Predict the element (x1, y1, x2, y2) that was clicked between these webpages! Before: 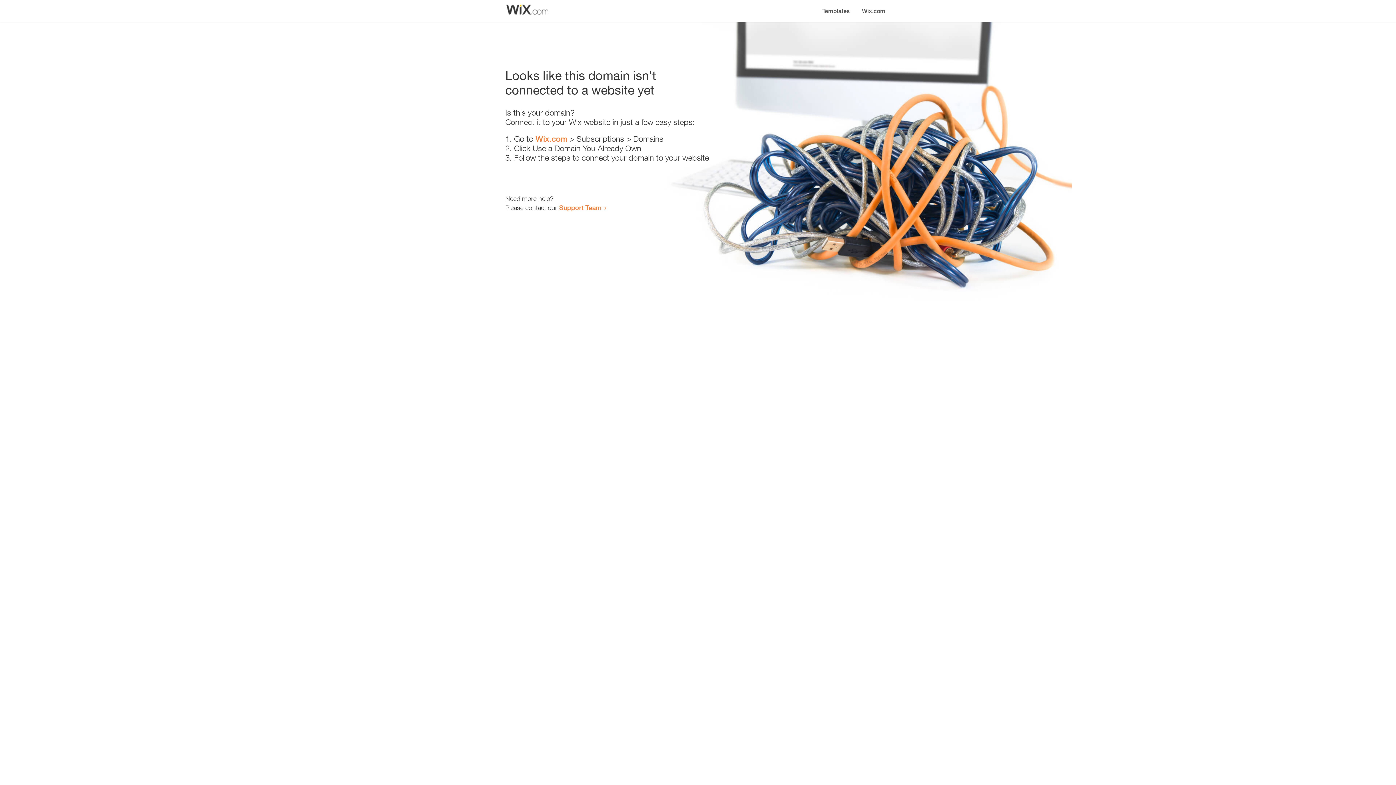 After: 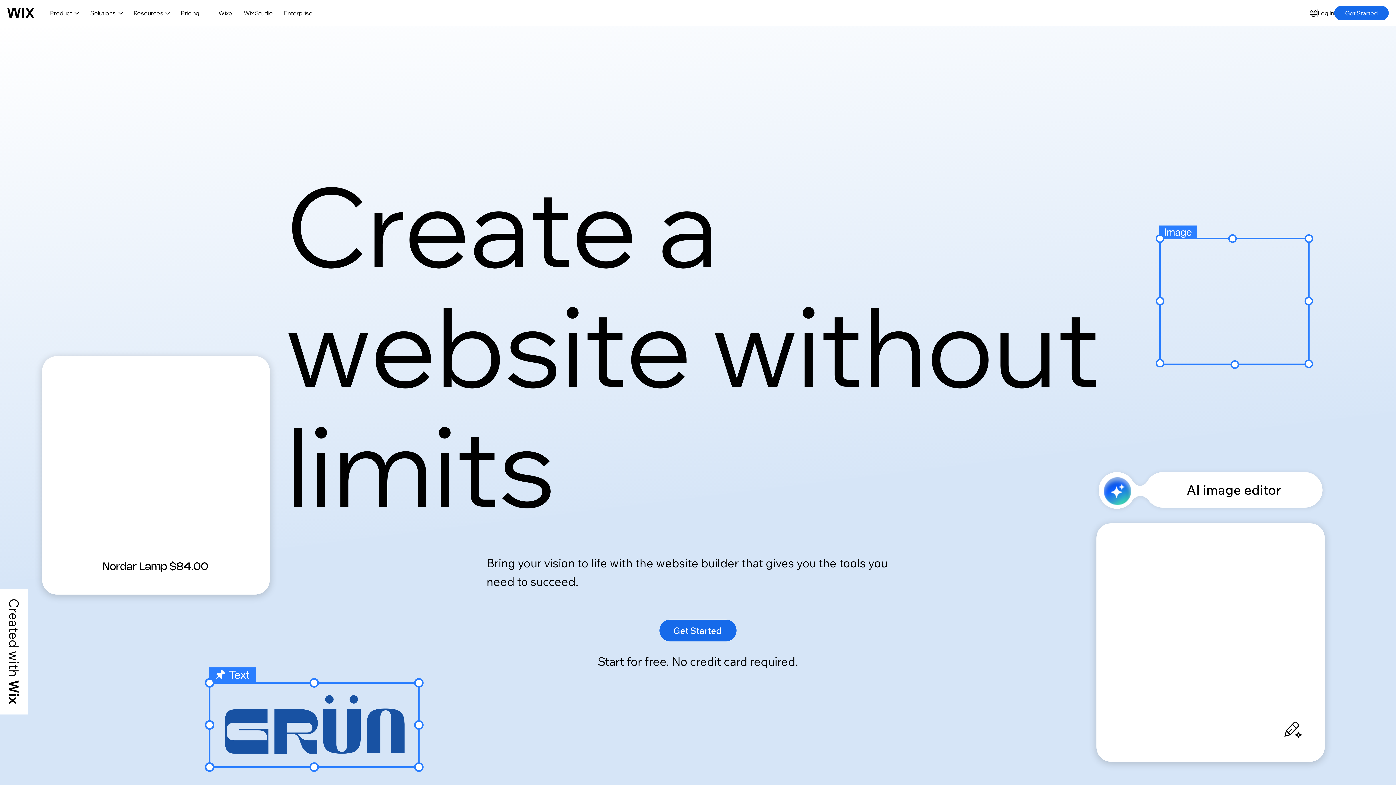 Action: label: Wix.com bbox: (535, 134, 567, 143)